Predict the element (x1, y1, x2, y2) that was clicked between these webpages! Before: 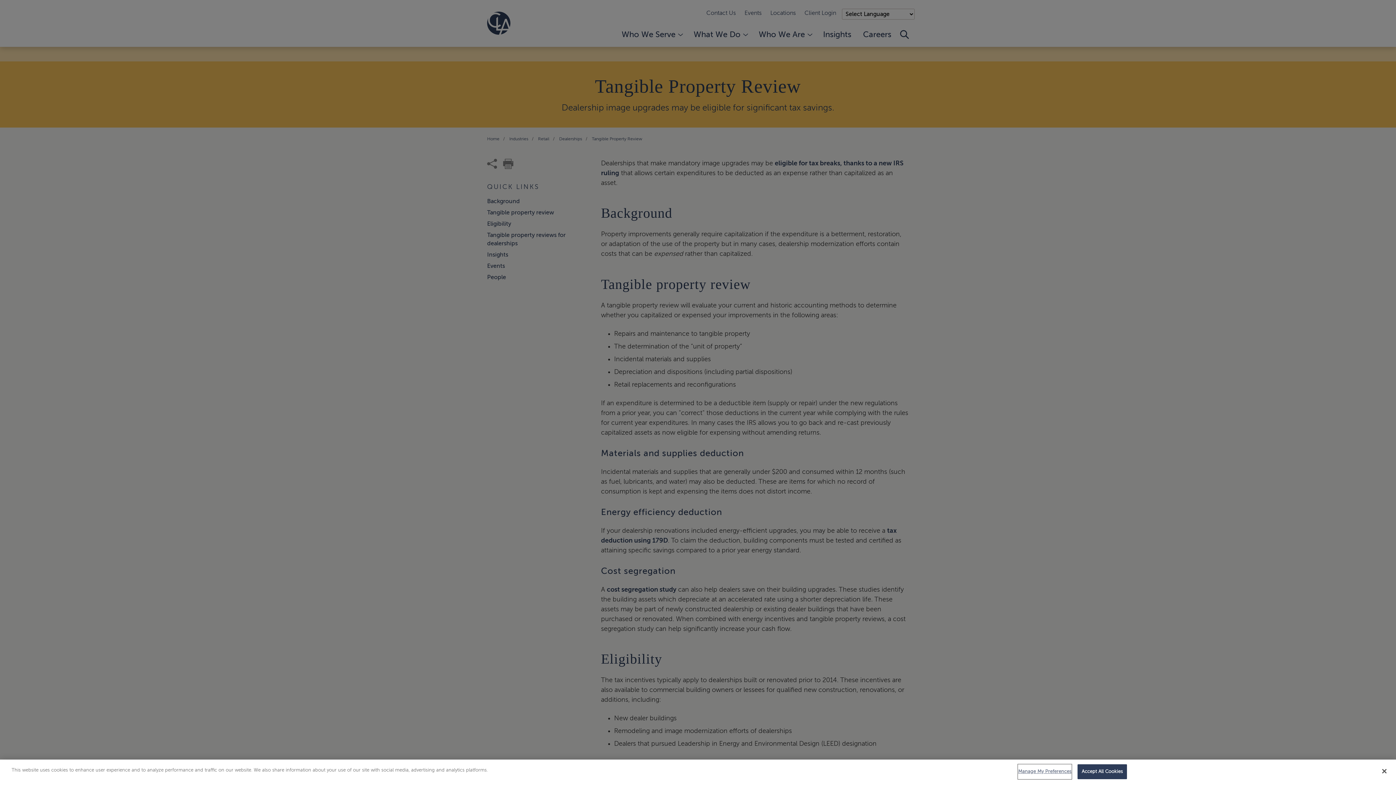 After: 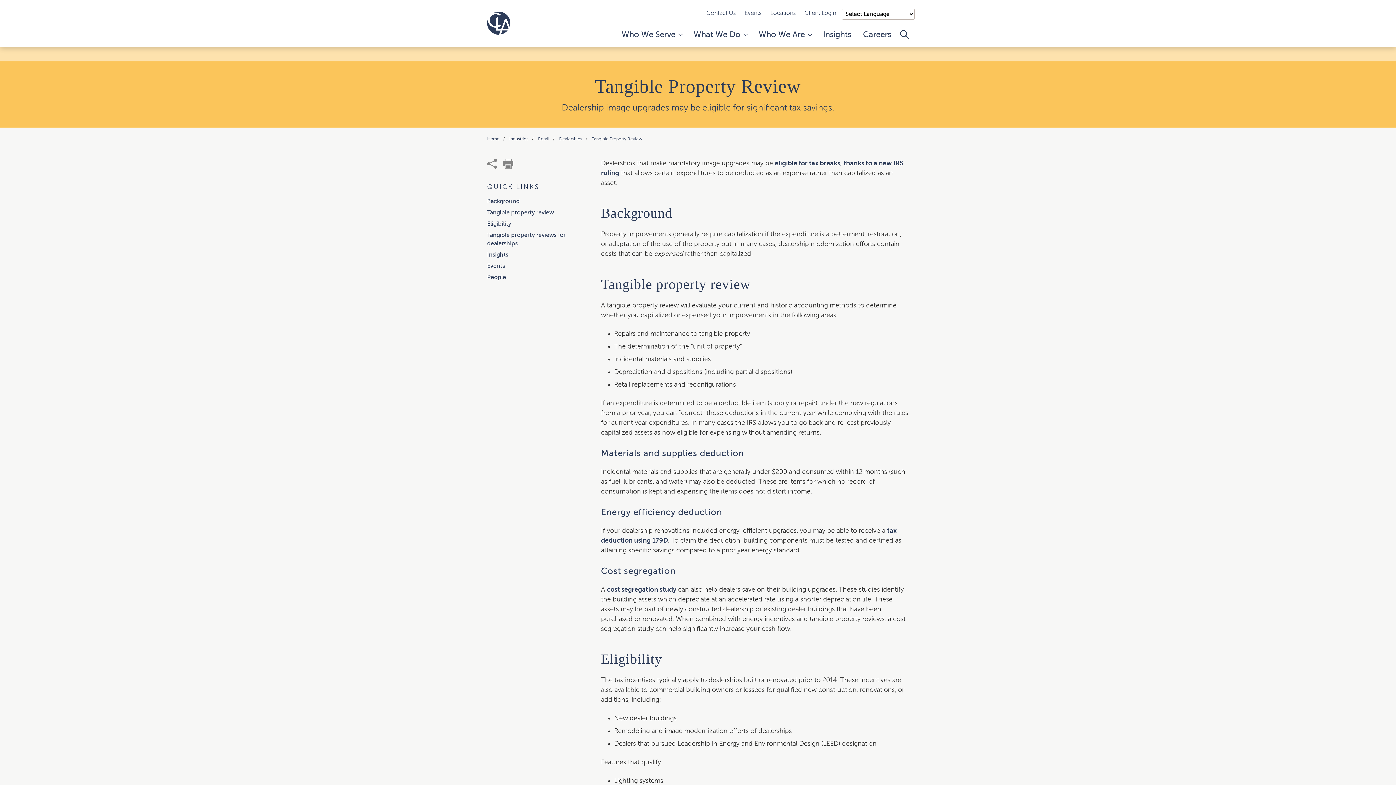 Action: label: Accept All Cookies bbox: (1077, 764, 1127, 779)